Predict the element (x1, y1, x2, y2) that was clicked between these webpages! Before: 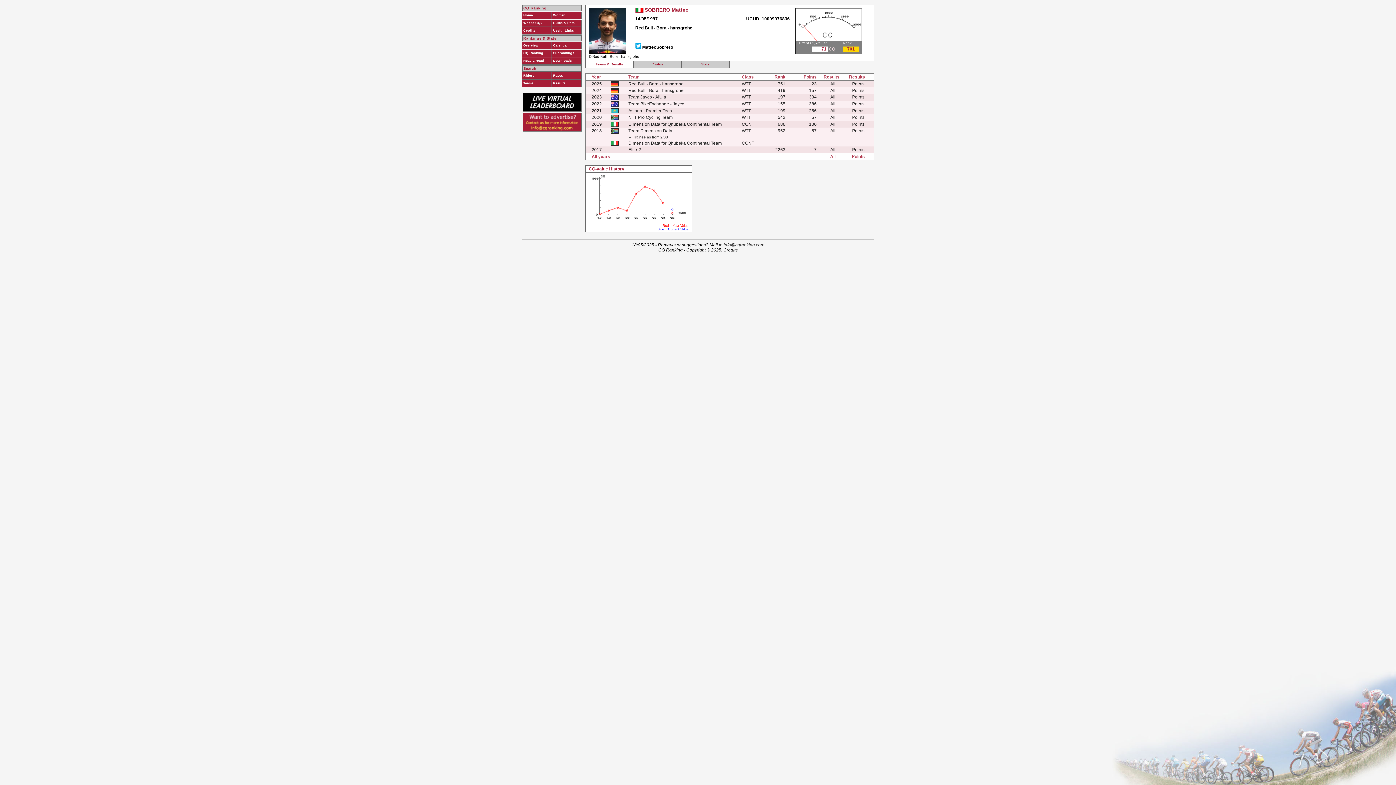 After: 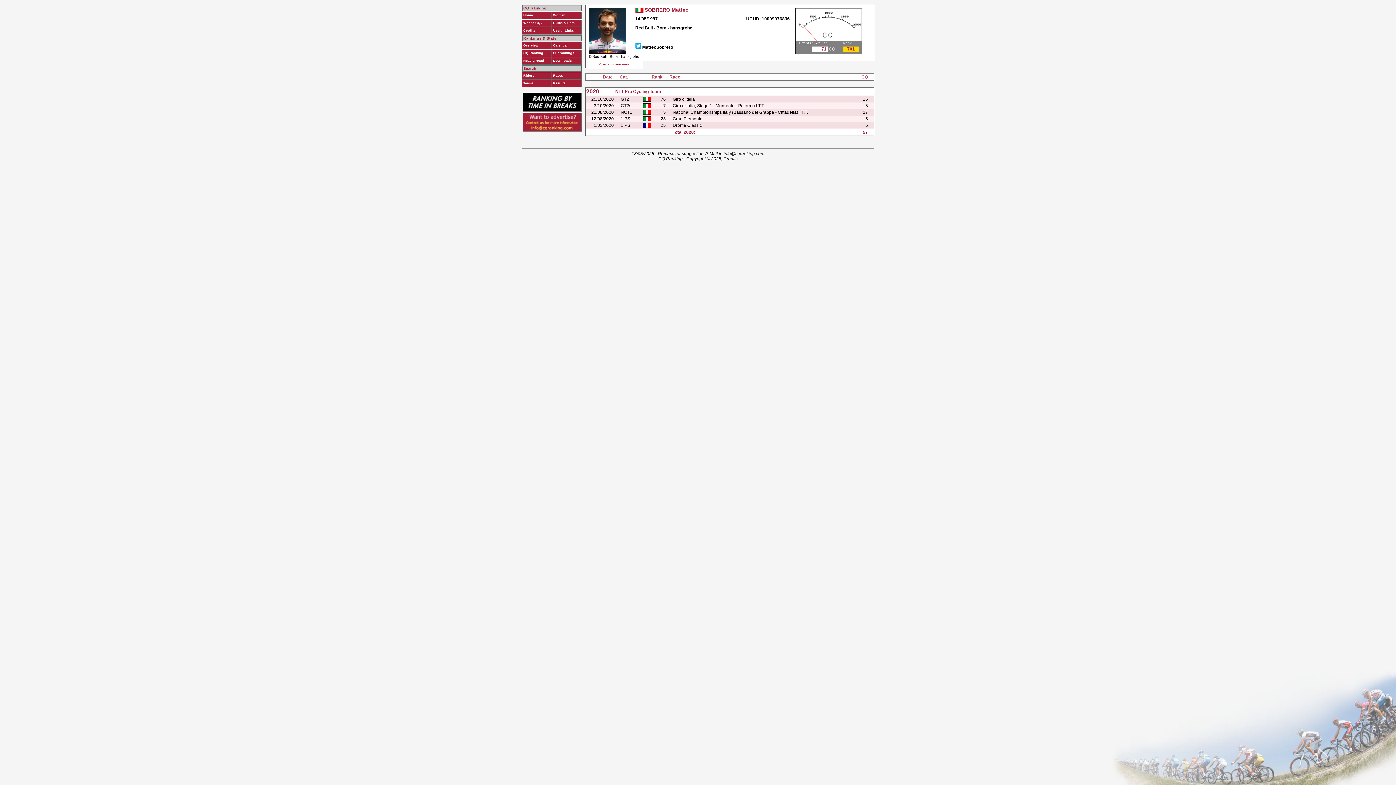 Action: label: Points bbox: (852, 114, 864, 120)